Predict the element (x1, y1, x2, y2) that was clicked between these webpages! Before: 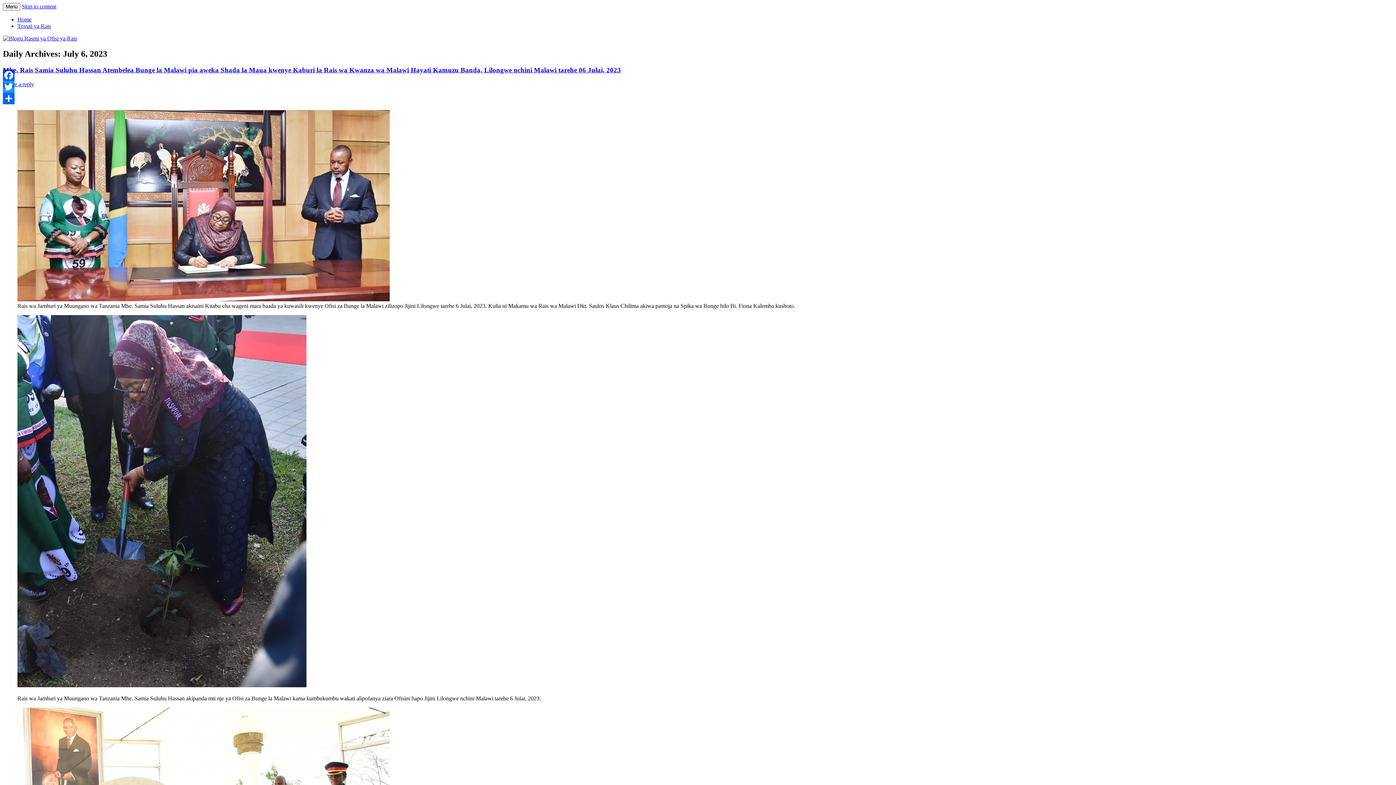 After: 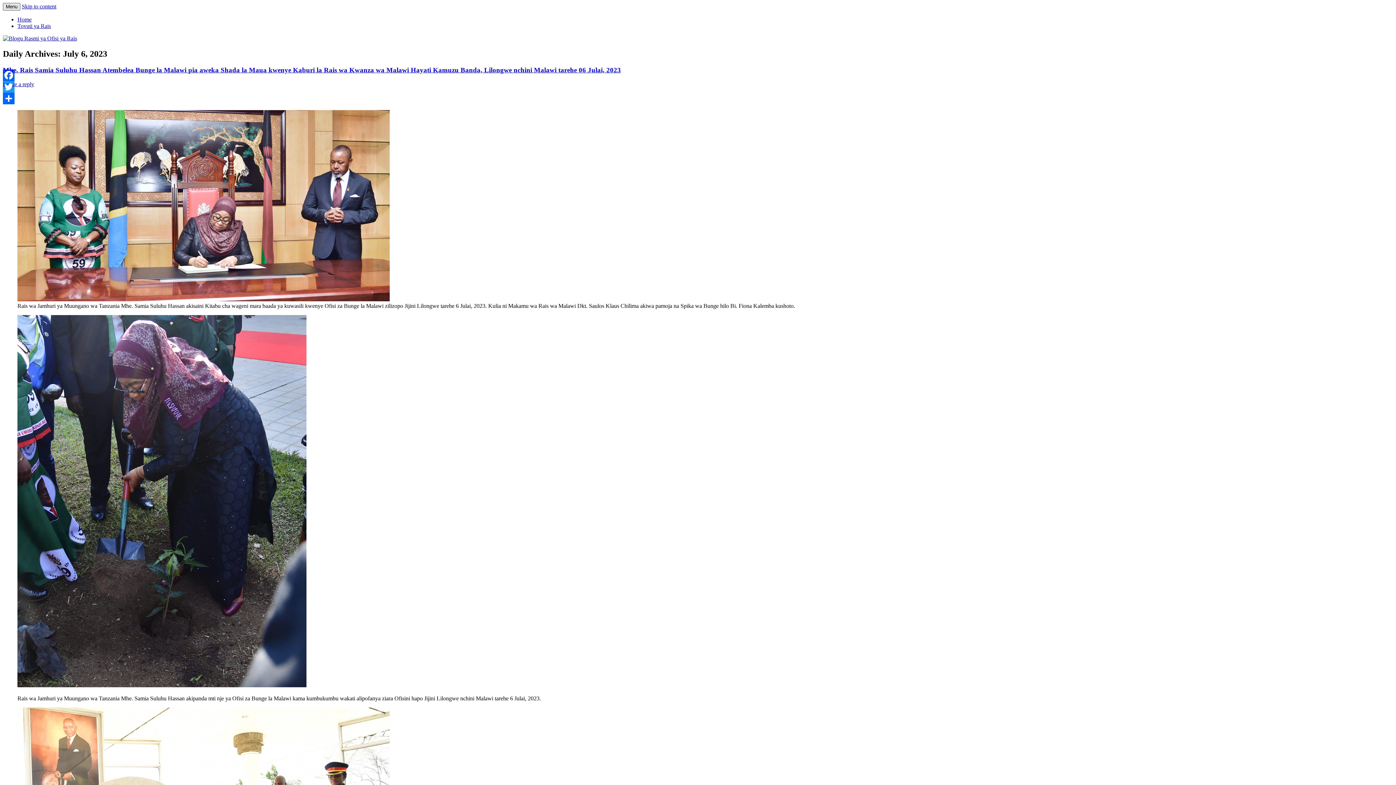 Action: label: Menu bbox: (2, 2, 20, 10)